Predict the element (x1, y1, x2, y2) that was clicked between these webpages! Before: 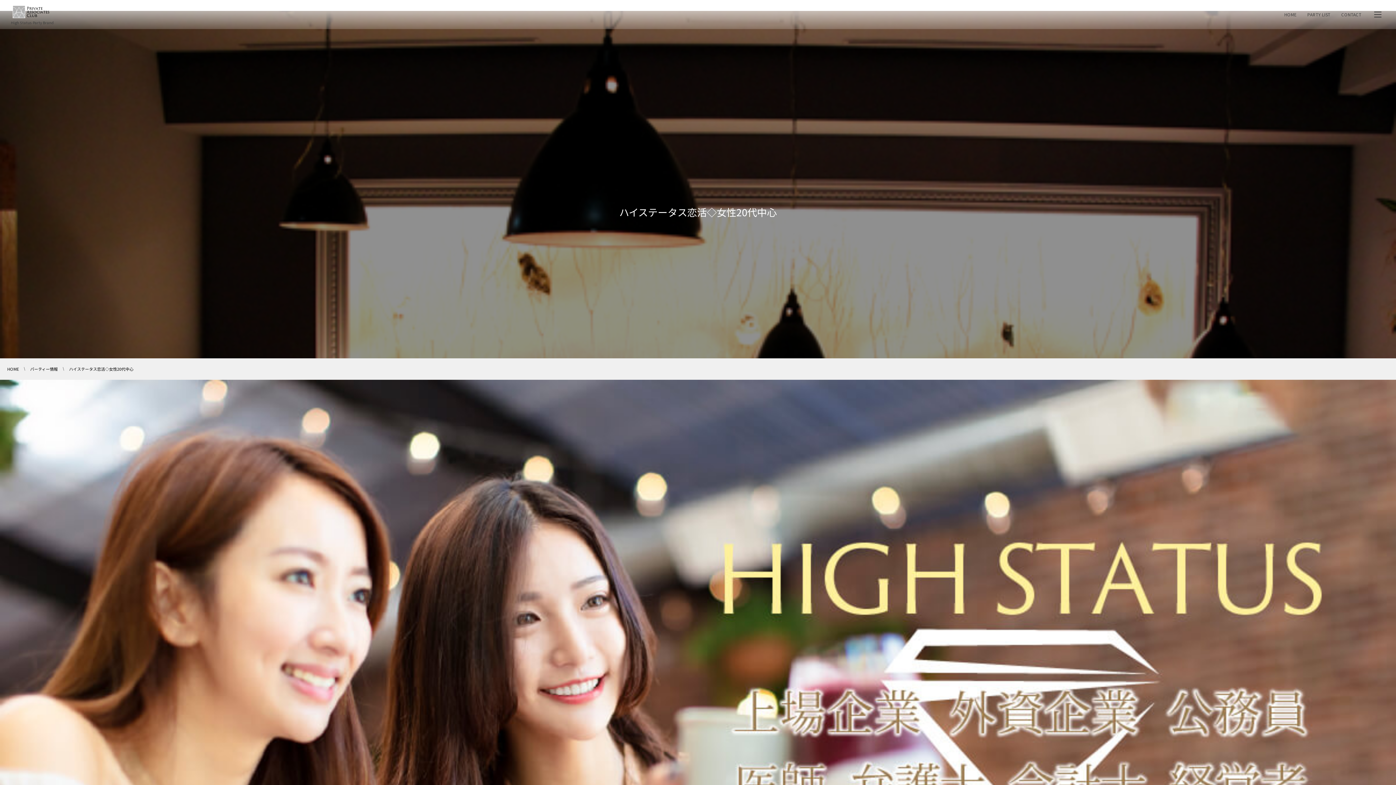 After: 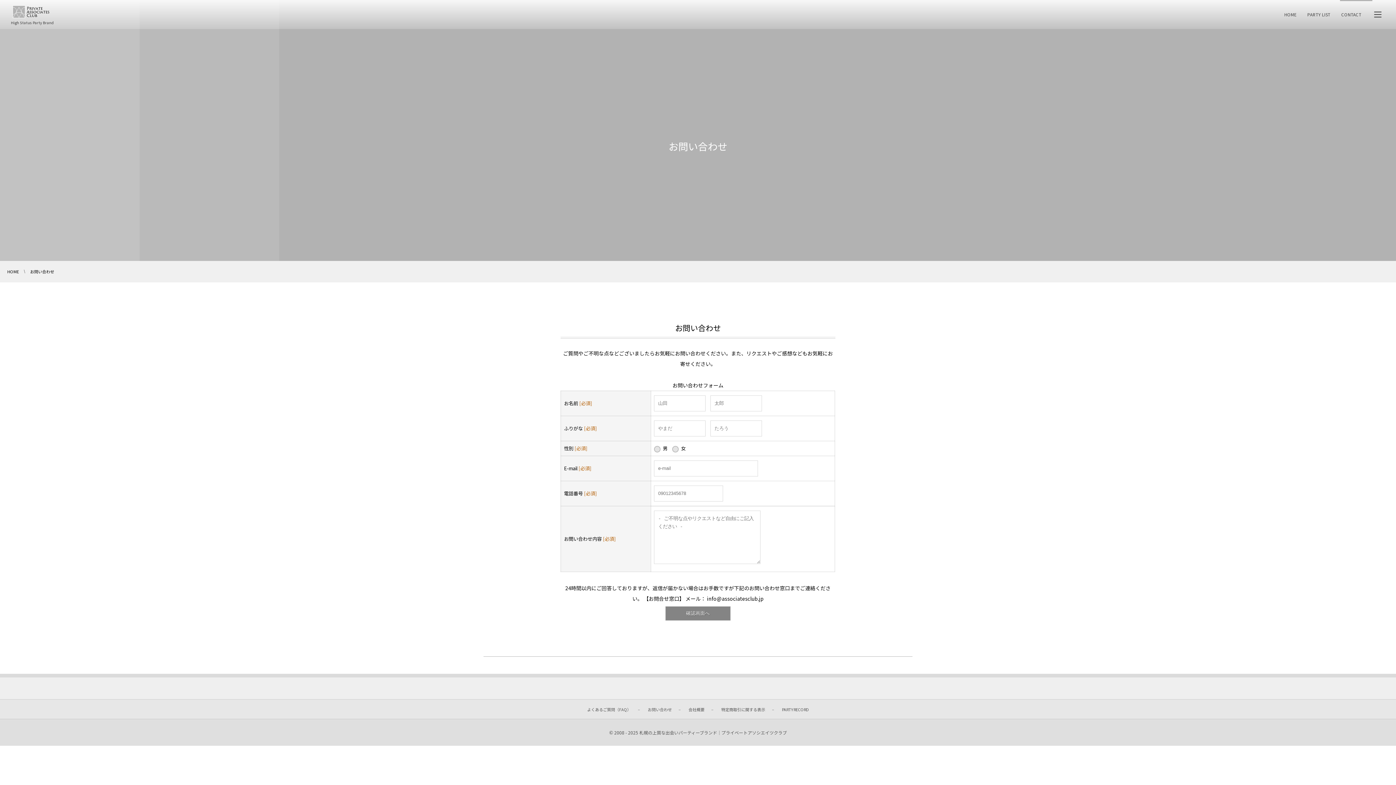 Action: label: CONTACT bbox: (1336, 0, 1367, 29)